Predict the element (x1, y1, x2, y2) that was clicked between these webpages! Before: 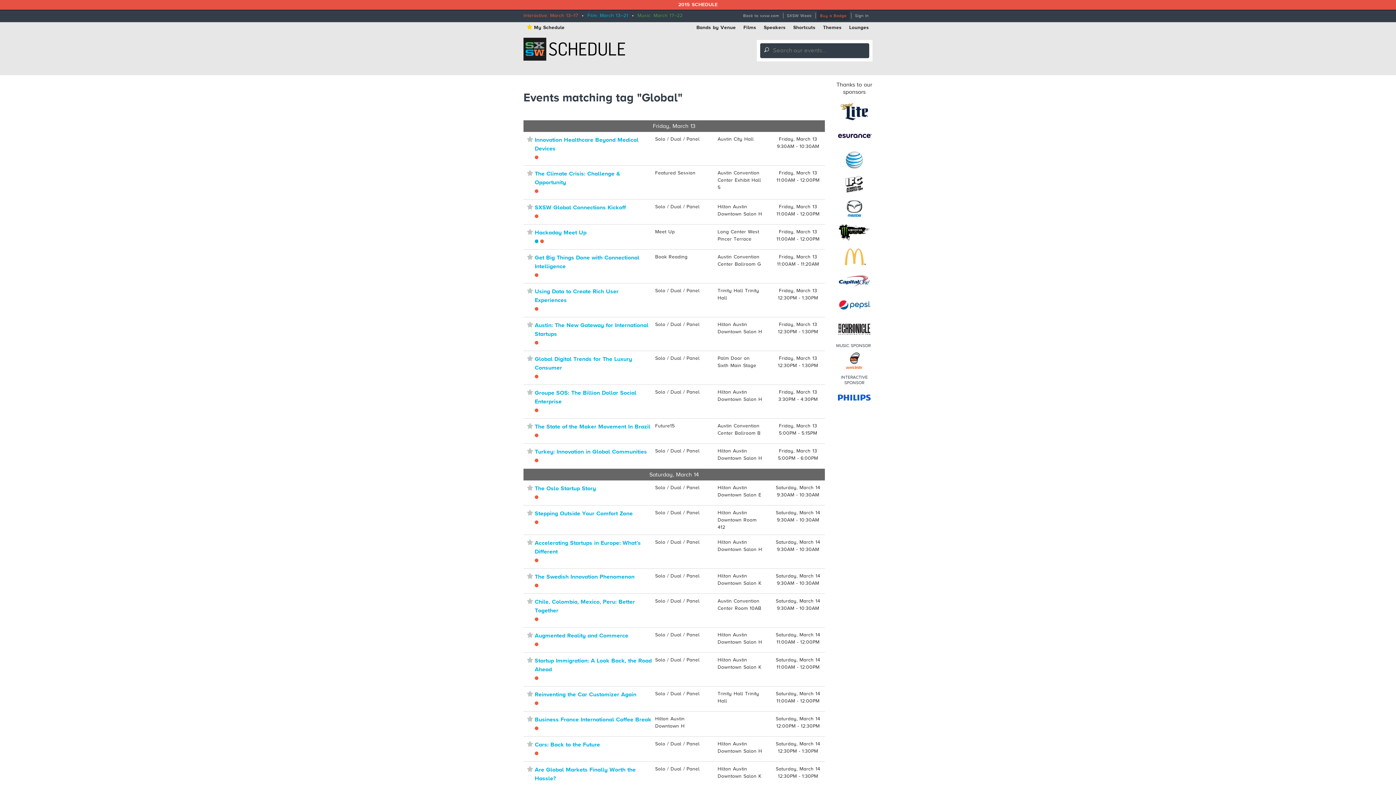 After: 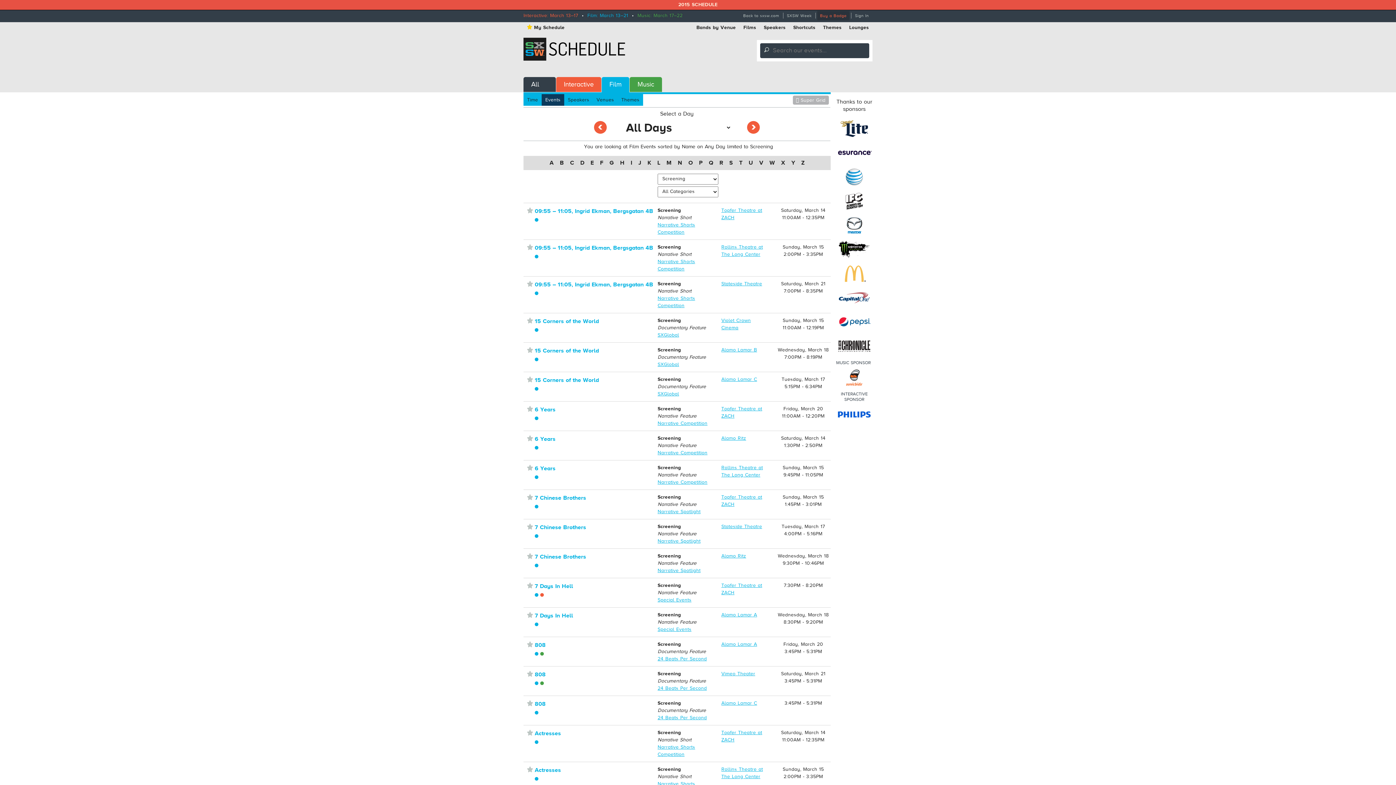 Action: label: Films bbox: (740, 22, 760, 32)